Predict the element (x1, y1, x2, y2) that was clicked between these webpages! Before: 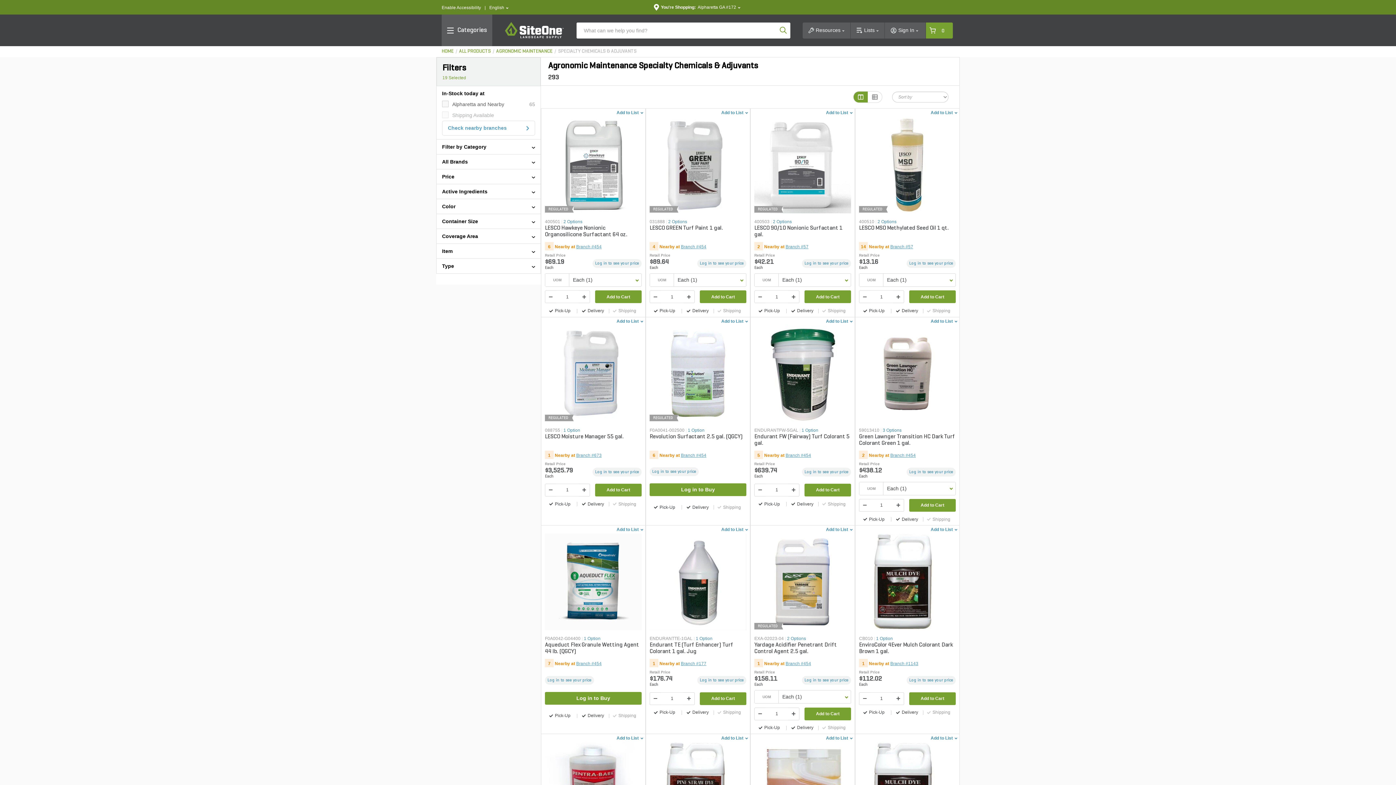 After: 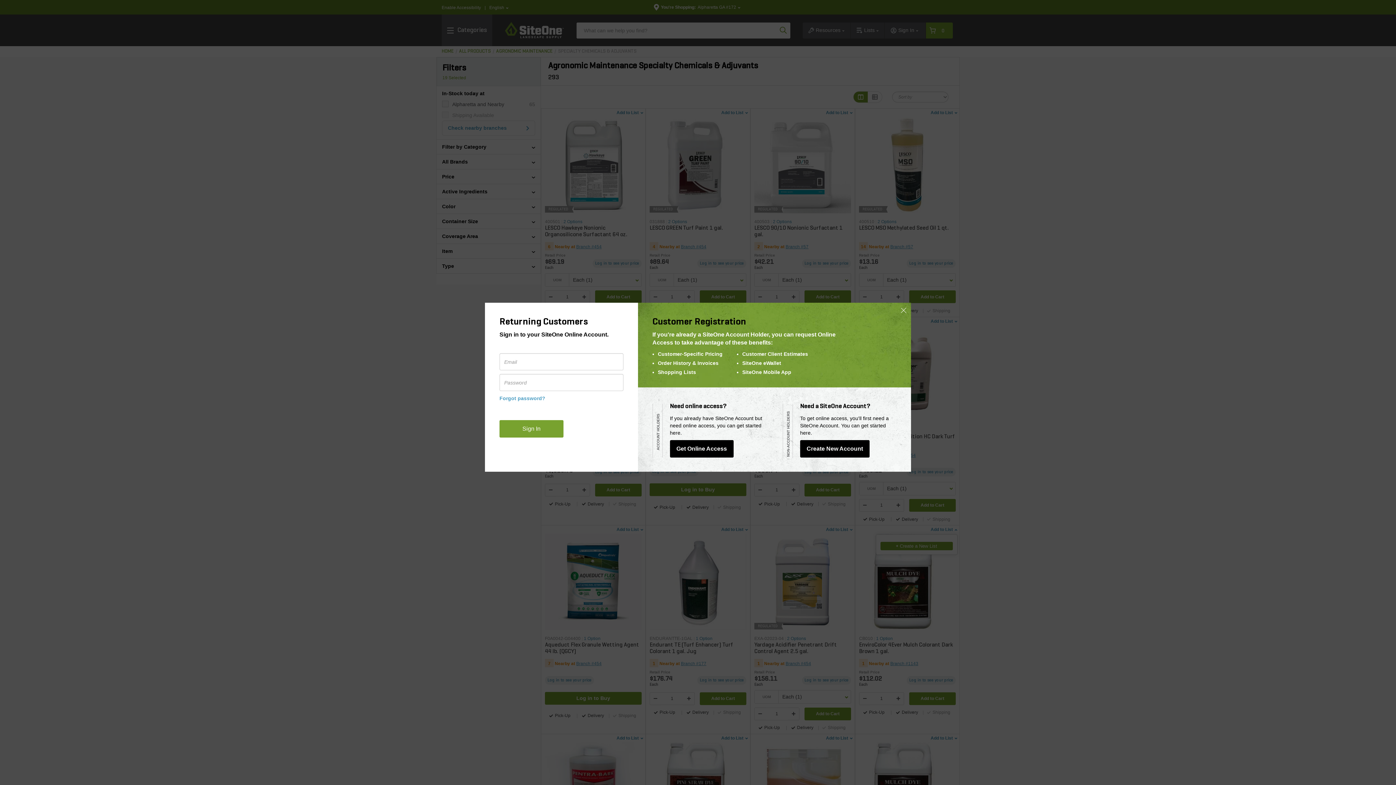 Action: bbox: (930, 525, 957, 533) label: Add to List